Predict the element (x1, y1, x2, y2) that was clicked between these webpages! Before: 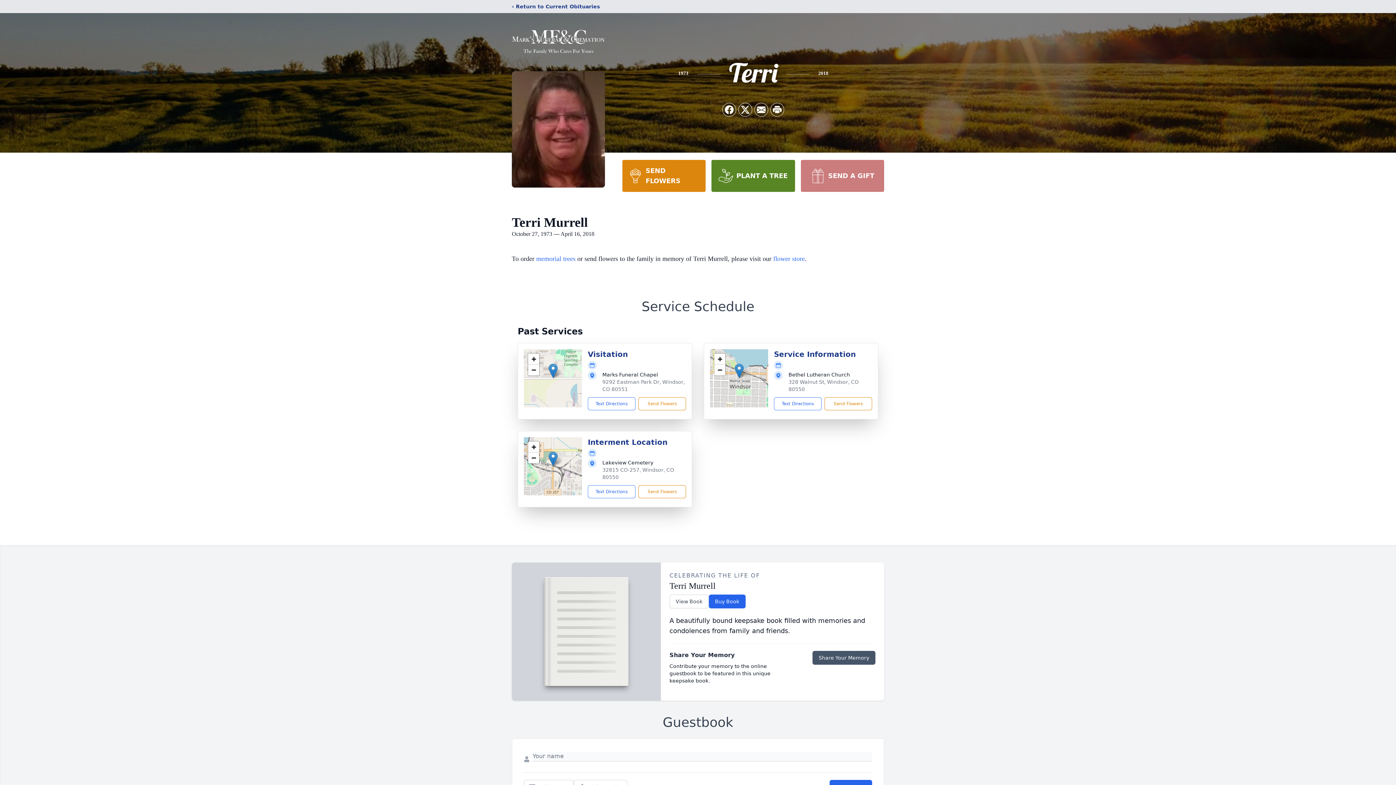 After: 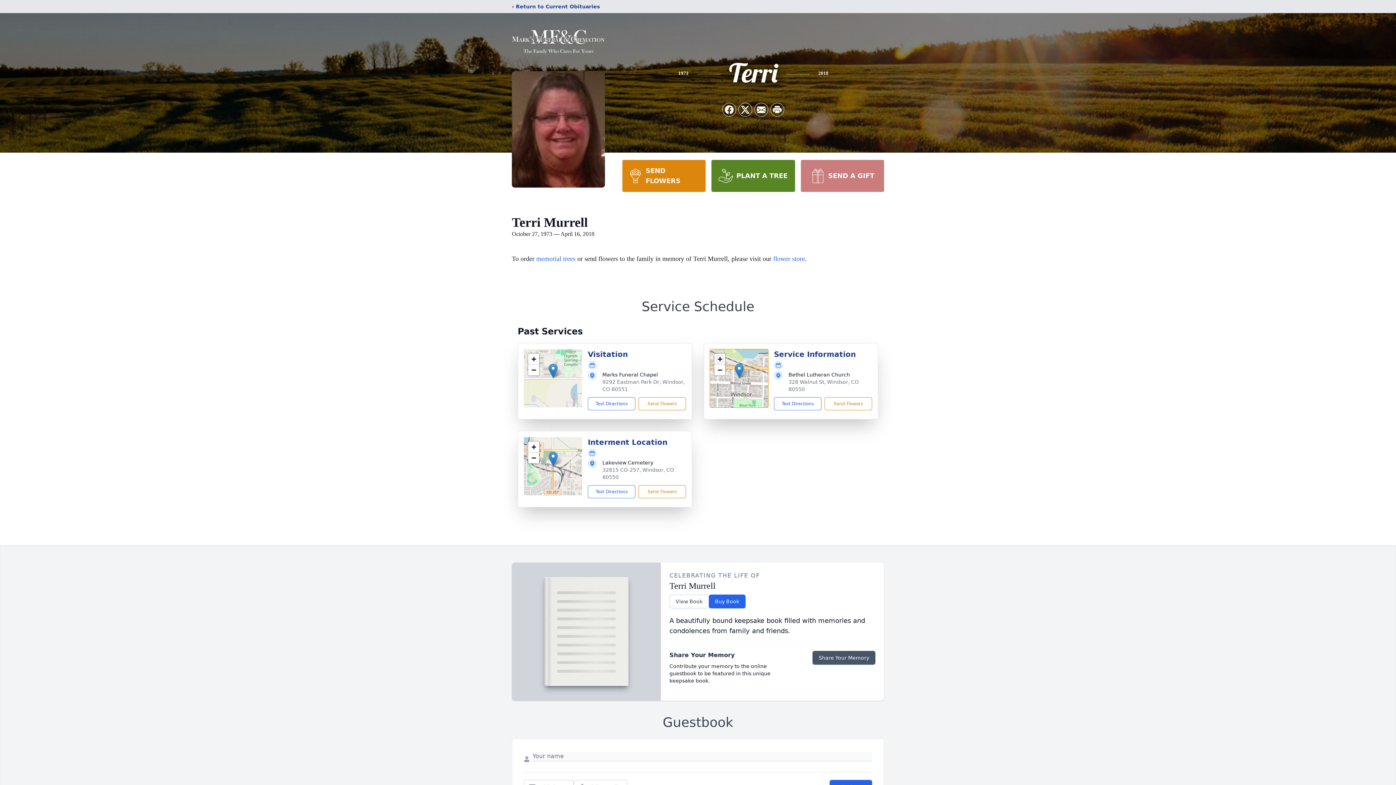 Action: label: Zoom in bbox: (714, 353, 725, 364)